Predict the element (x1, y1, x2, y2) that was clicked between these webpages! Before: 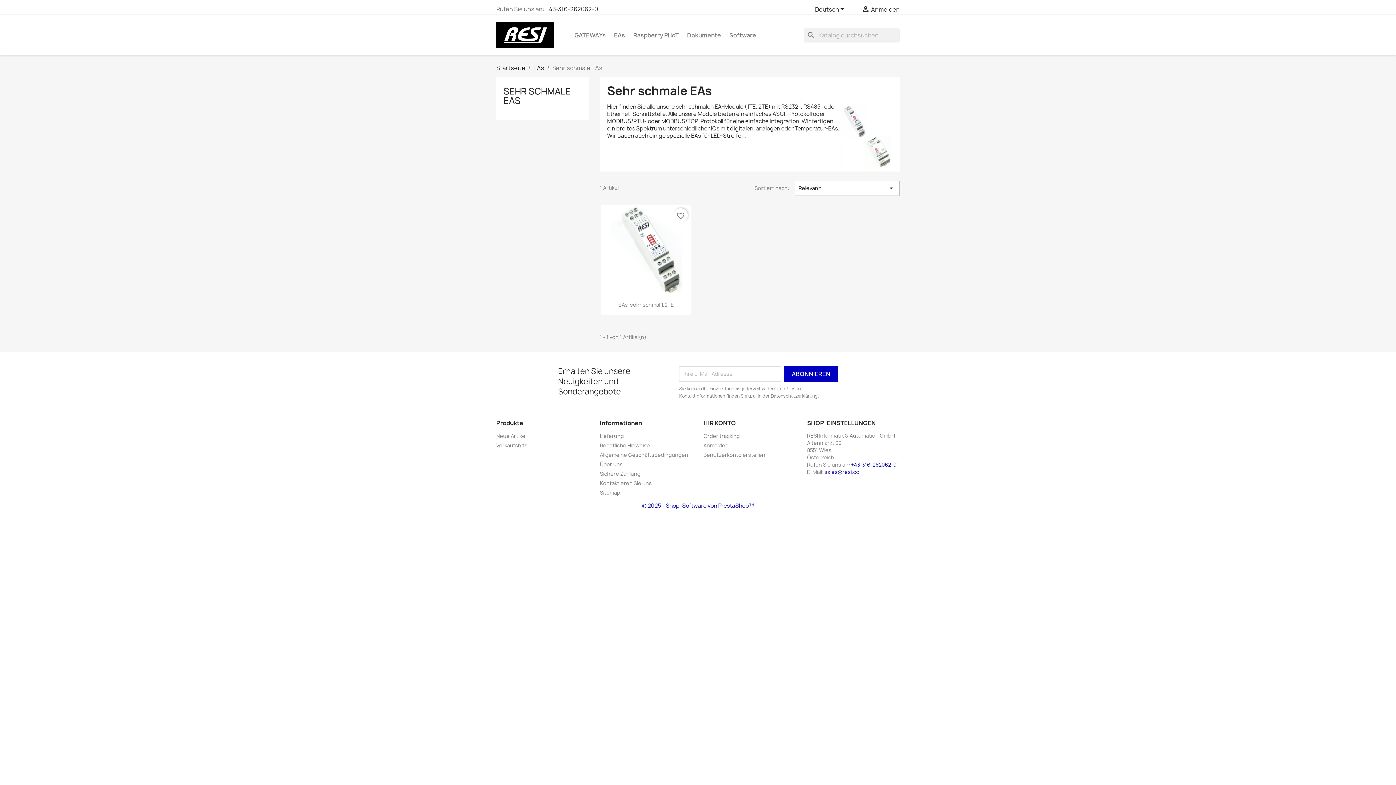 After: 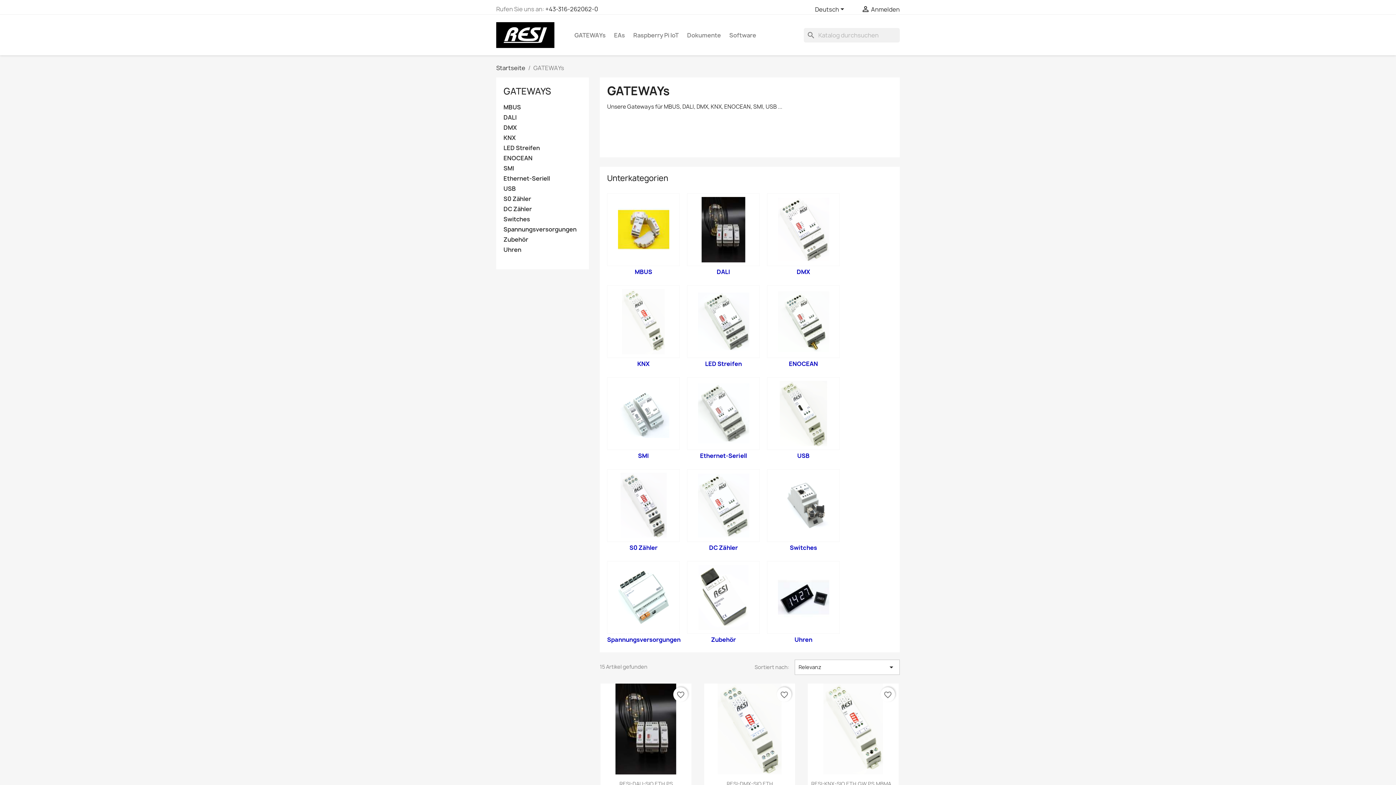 Action: label: GATEWAYs bbox: (570, 27, 609, 42)